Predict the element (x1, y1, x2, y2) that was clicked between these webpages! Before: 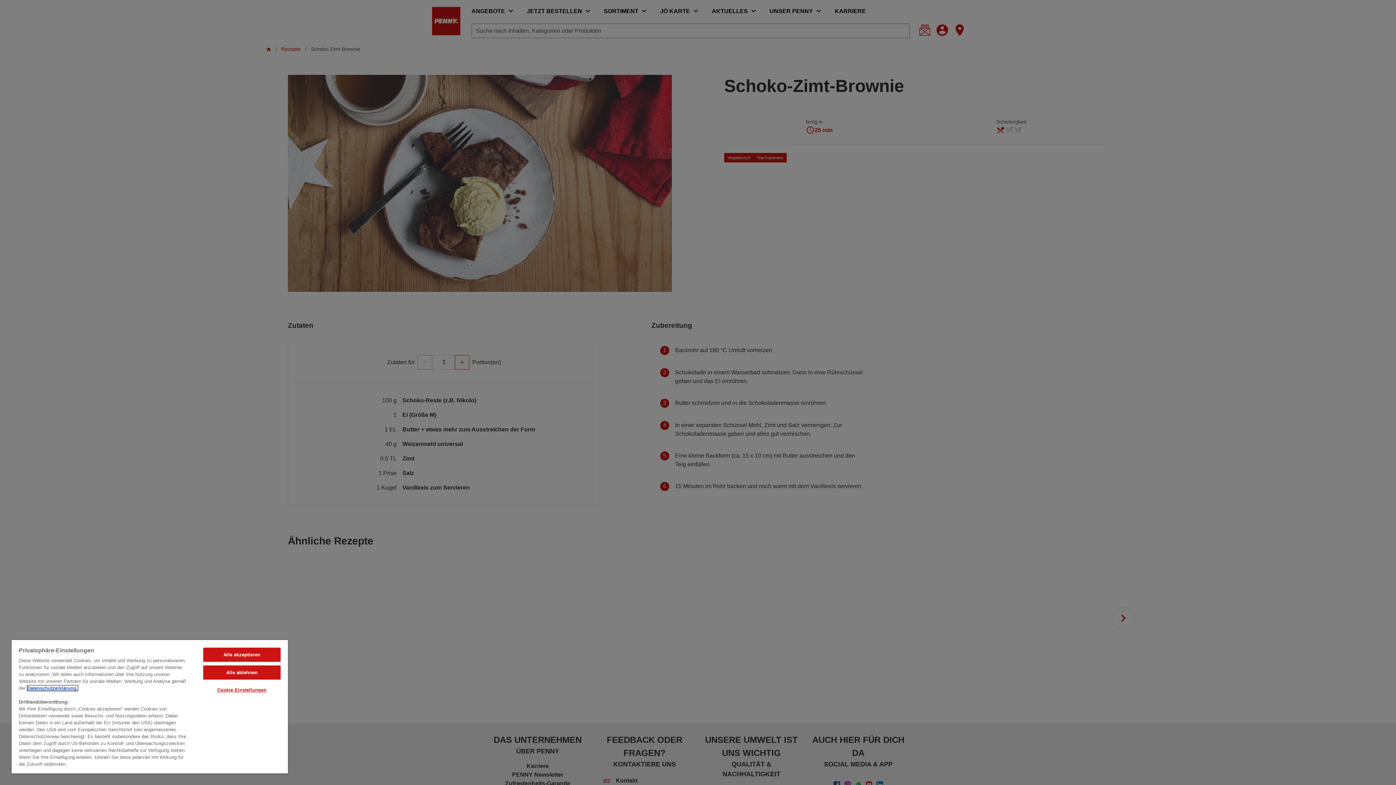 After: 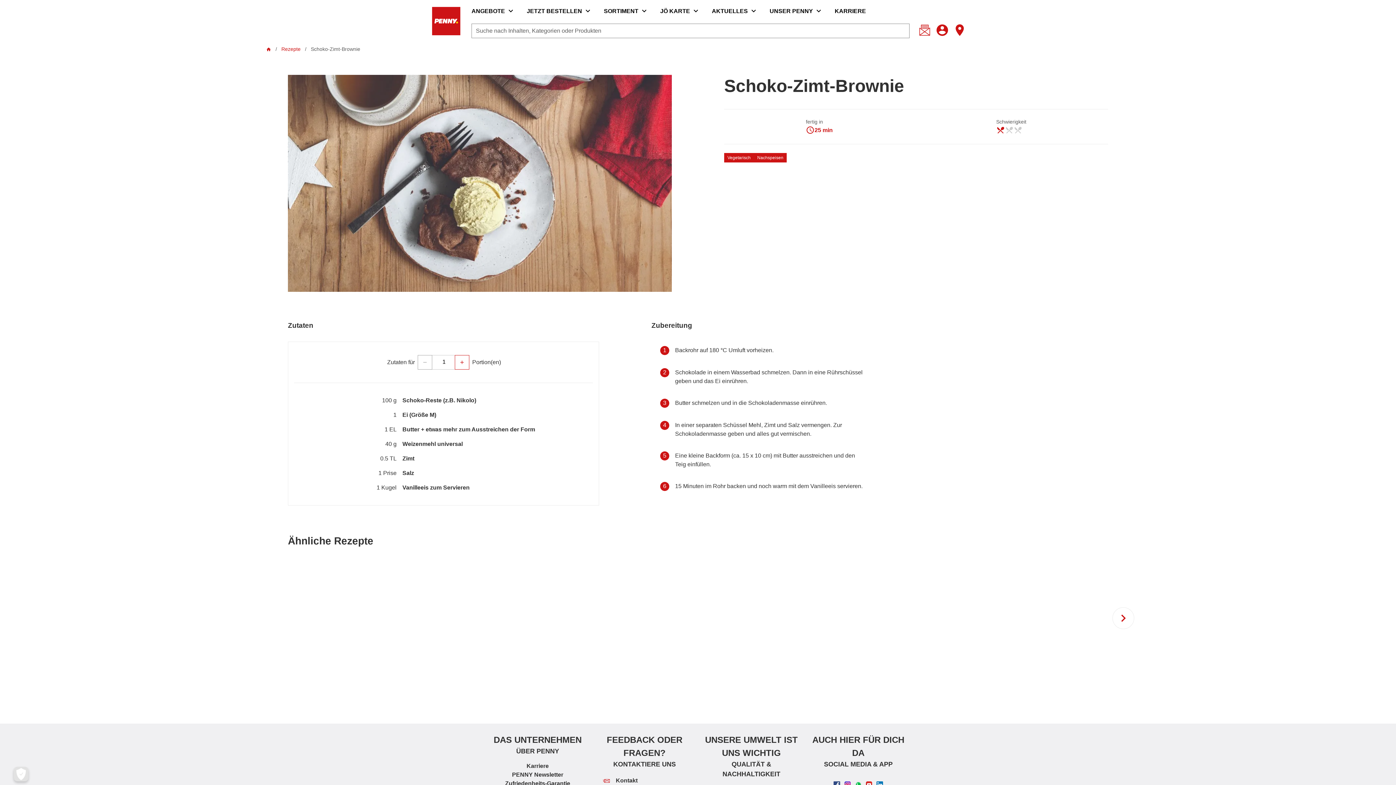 Action: label: Alle akzeptieren bbox: (203, 648, 280, 662)